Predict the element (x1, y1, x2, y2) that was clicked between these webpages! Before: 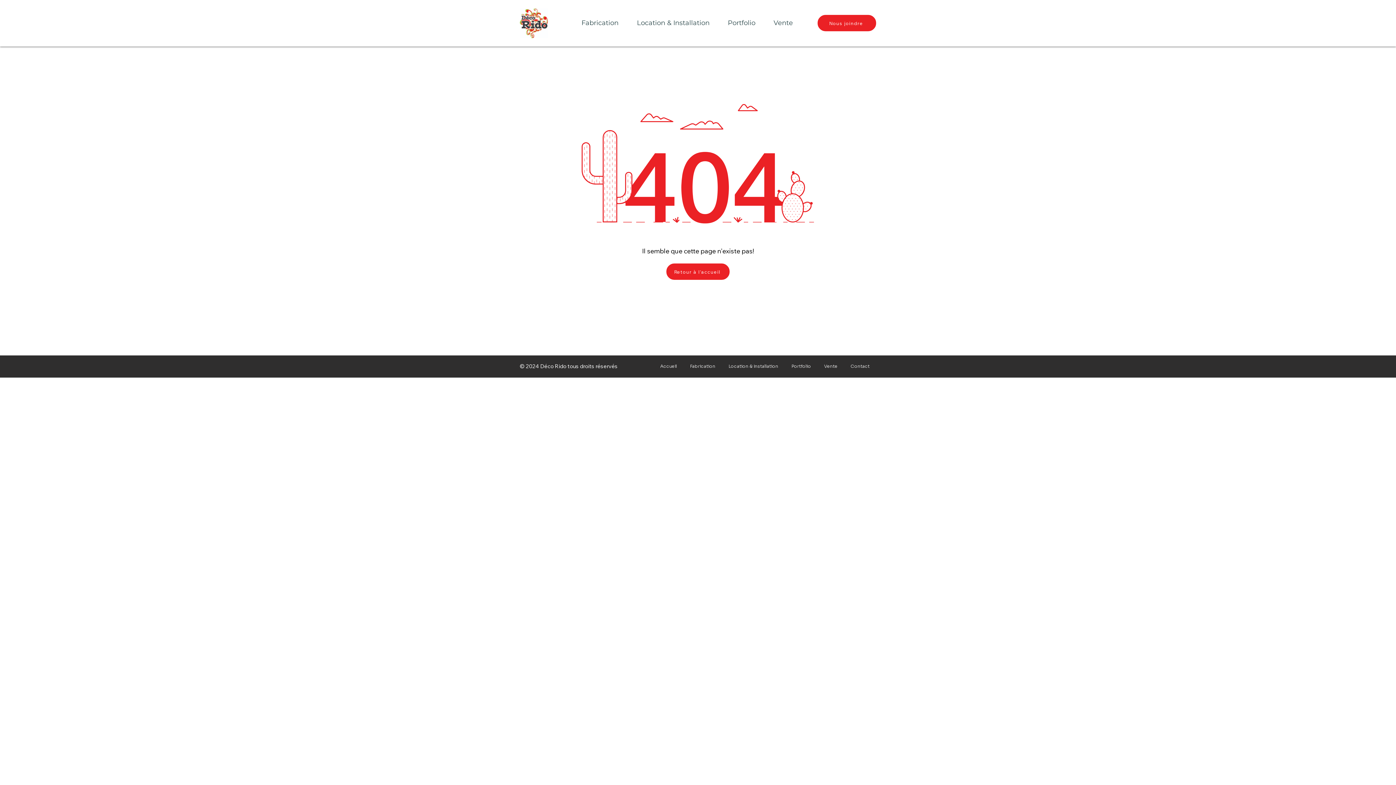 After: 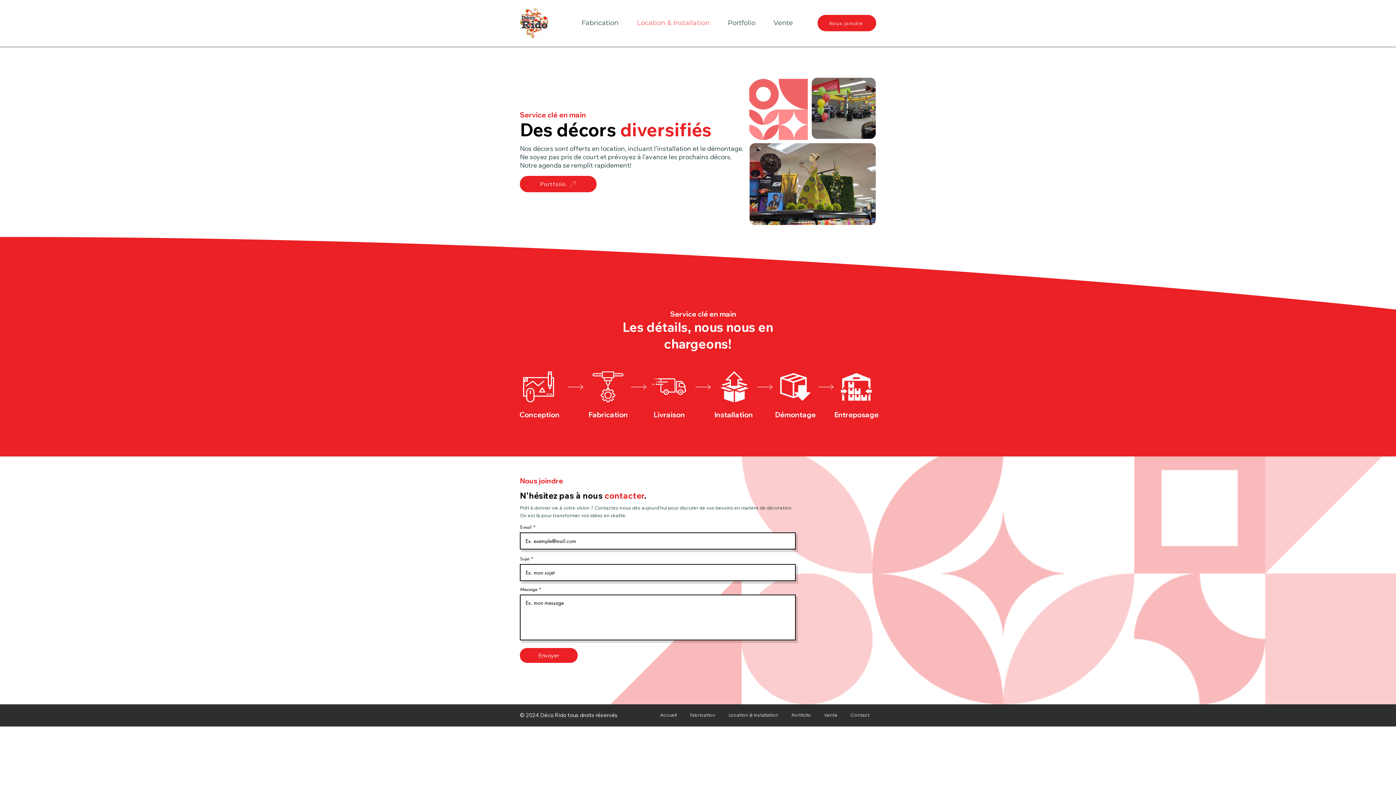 Action: label: Location & Installation bbox: (722, 357, 785, 375)